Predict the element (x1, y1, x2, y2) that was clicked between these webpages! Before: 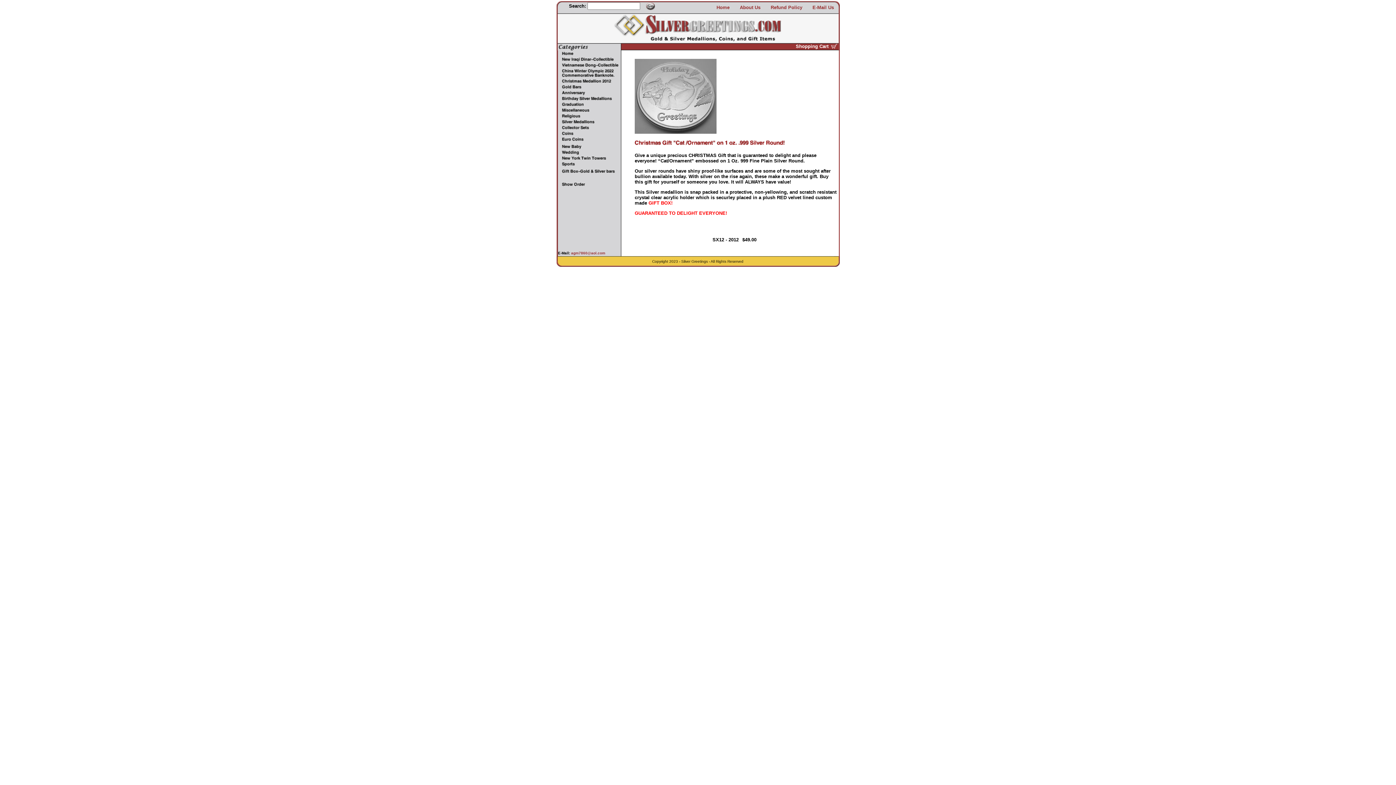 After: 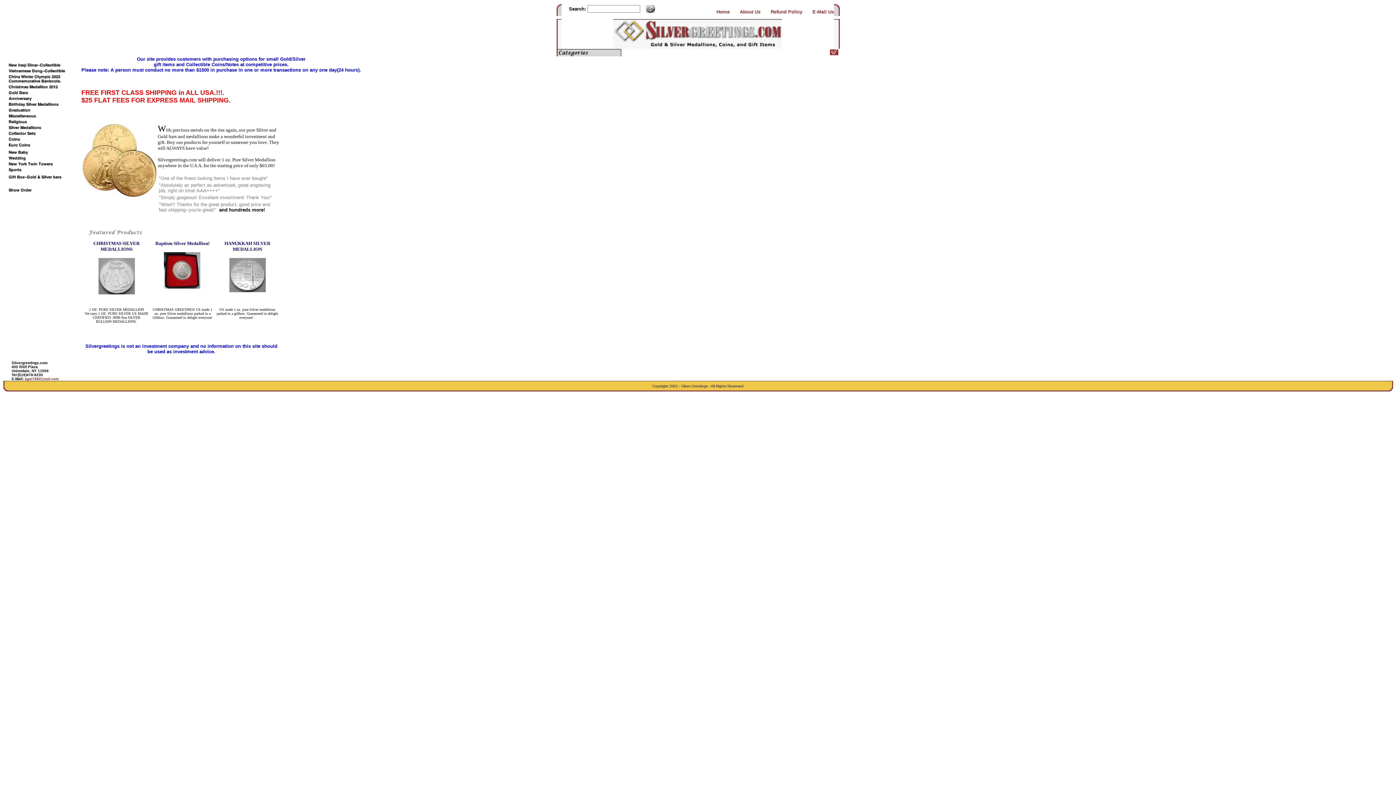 Action: label: Home bbox: (716, 4, 729, 10)